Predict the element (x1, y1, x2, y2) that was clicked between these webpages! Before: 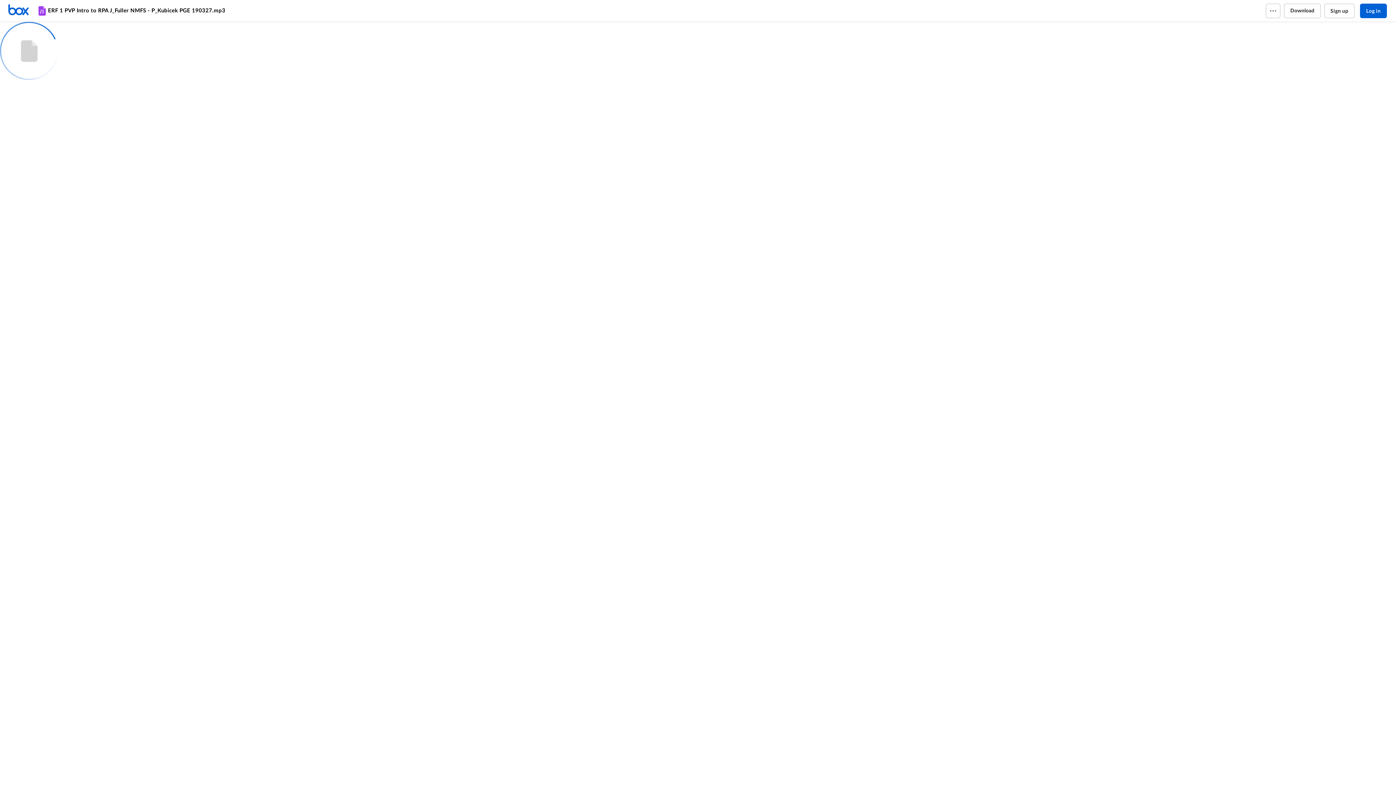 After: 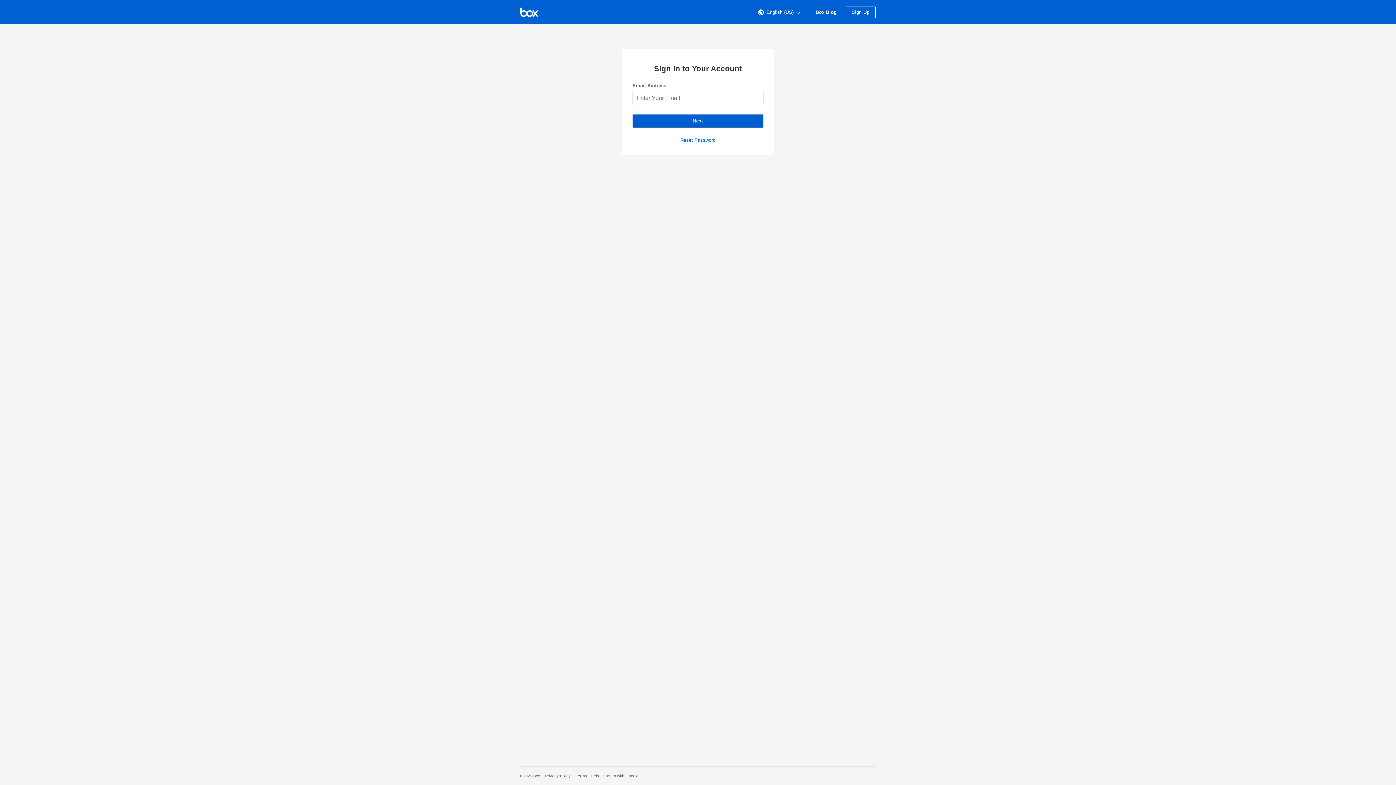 Action: label: Log in bbox: (1360, 3, 1387, 18)